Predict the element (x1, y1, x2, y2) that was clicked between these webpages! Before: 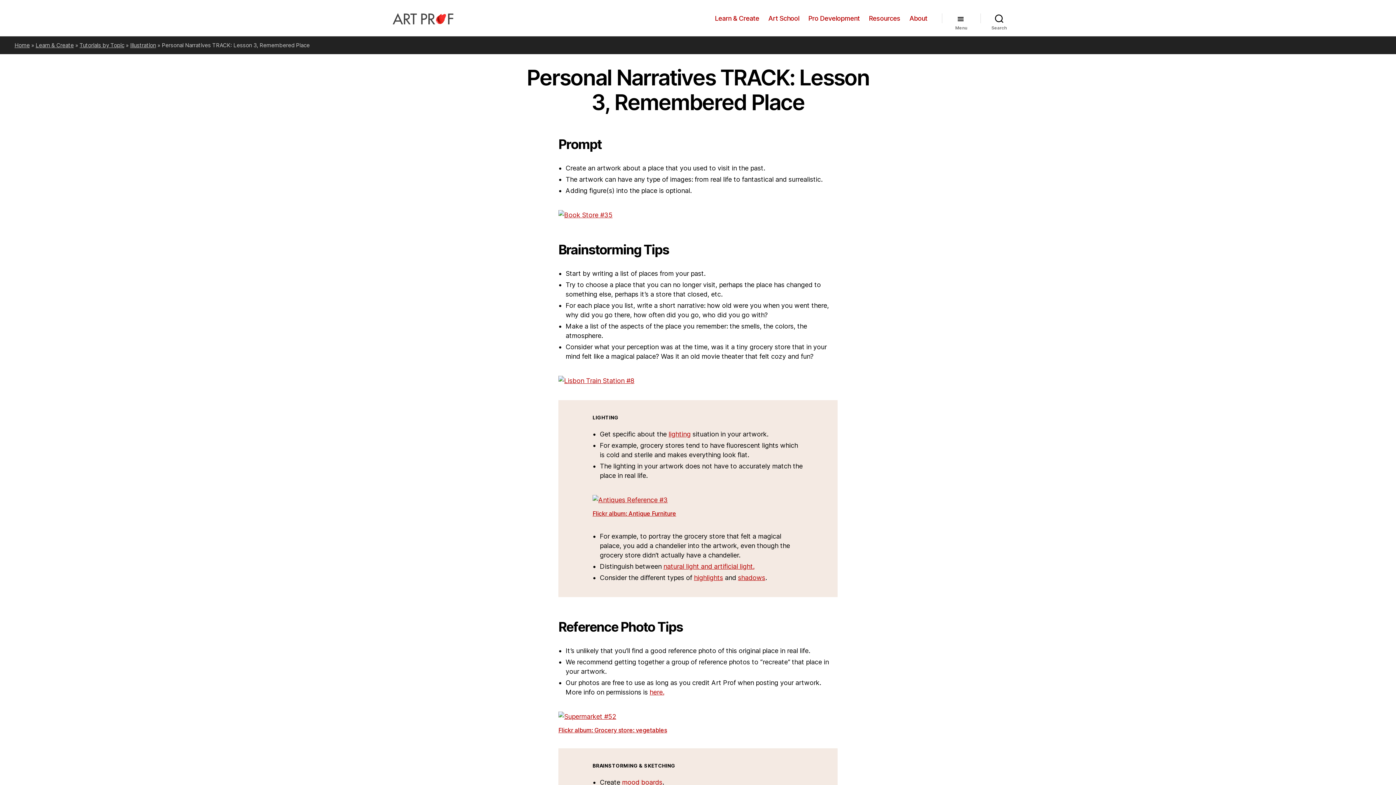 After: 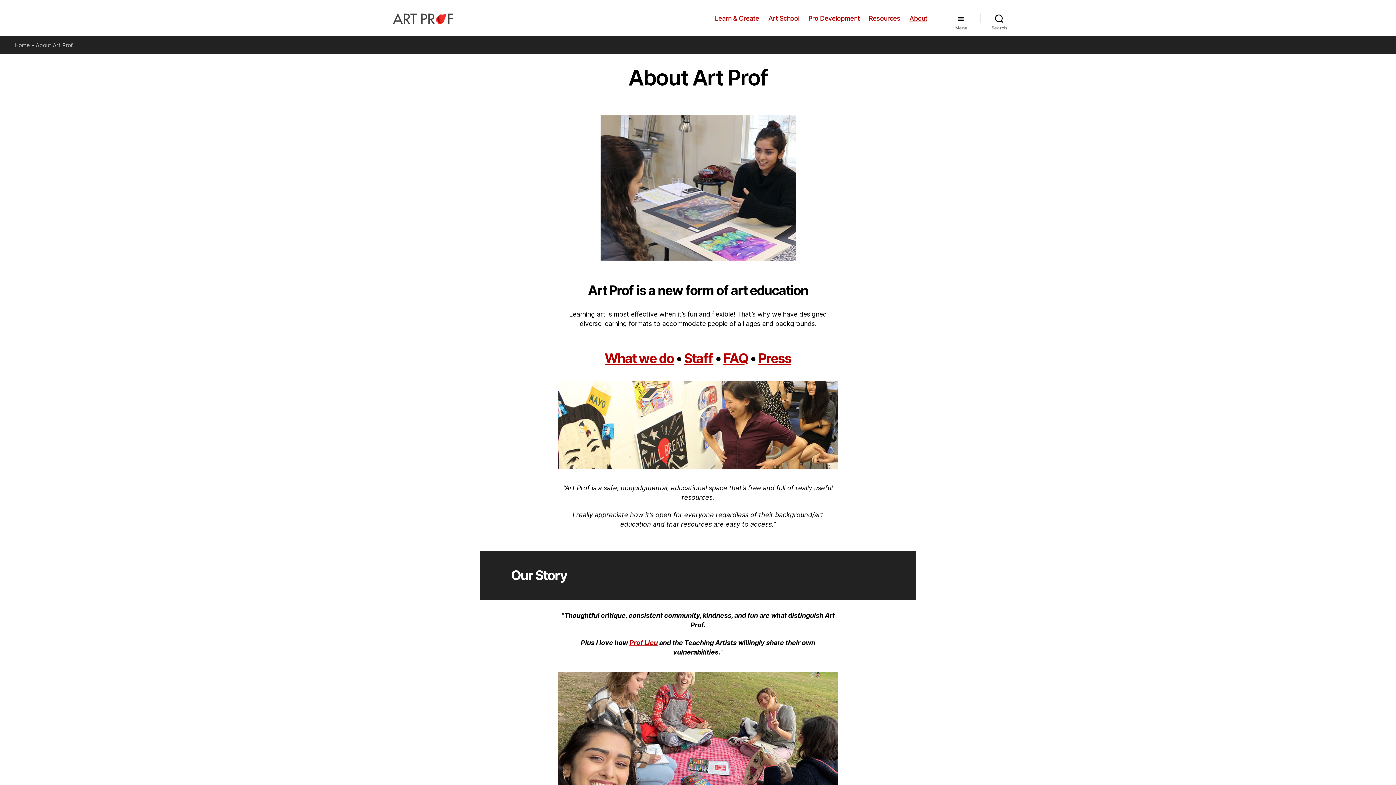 Action: bbox: (909, 14, 927, 22) label: About